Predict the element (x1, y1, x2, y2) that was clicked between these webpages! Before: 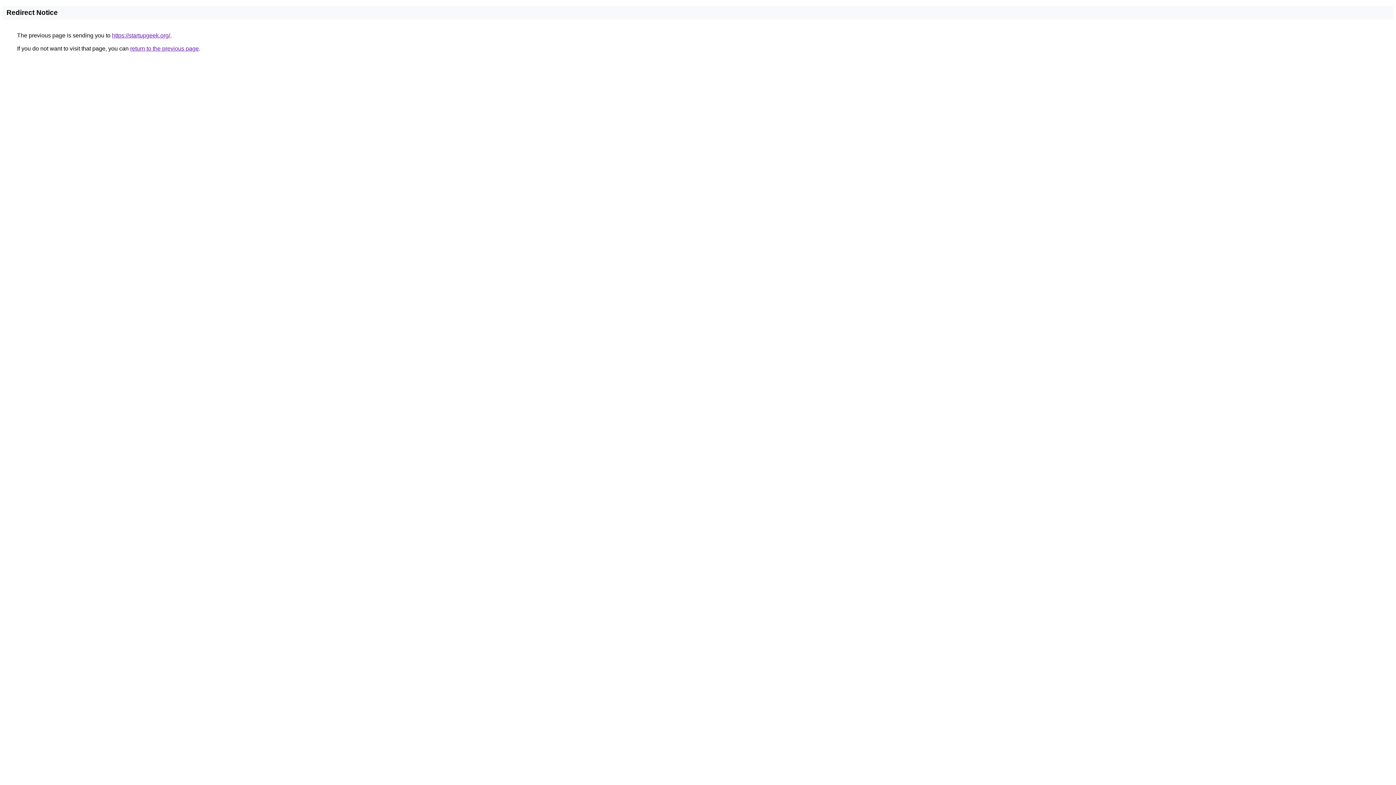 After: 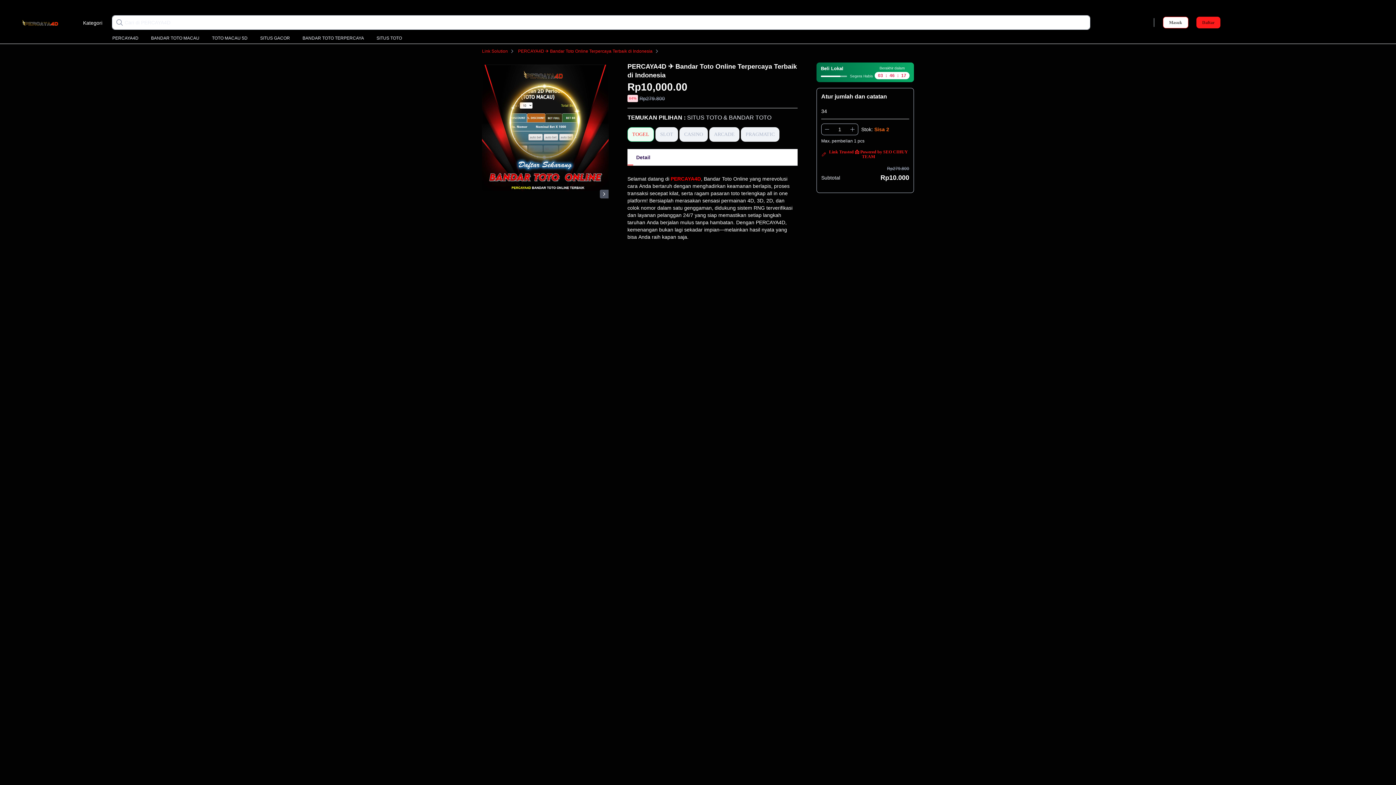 Action: bbox: (112, 32, 170, 38) label: https://startupgeek.org/